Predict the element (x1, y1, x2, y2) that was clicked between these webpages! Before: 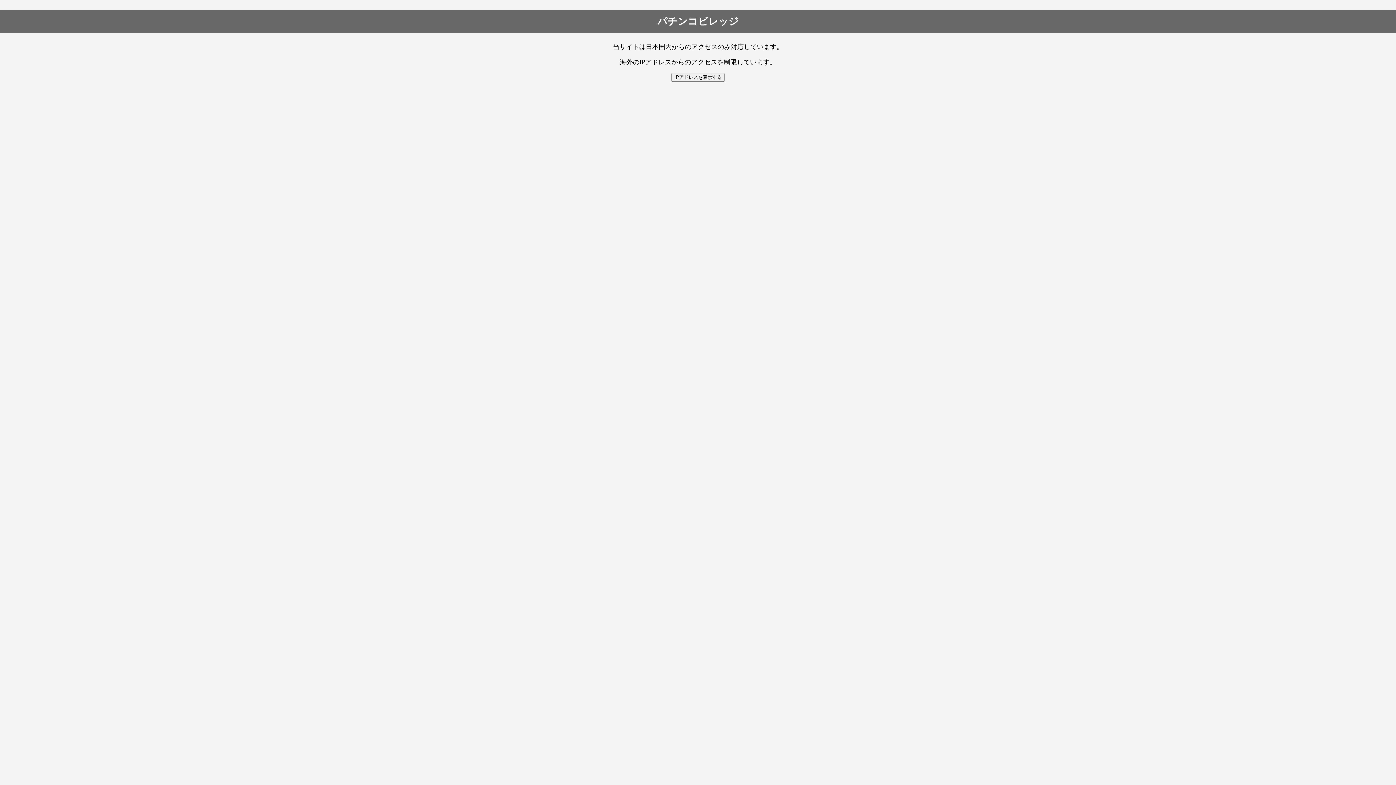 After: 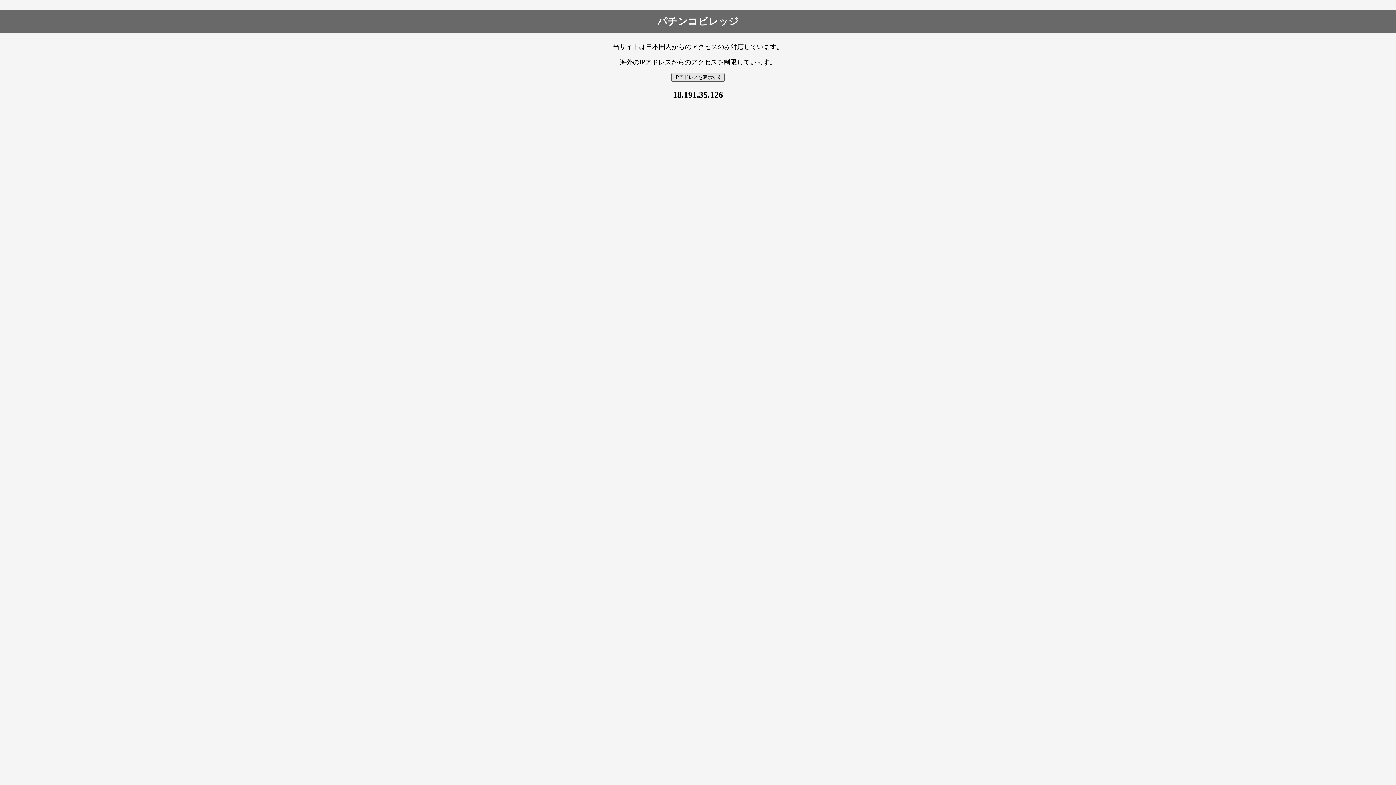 Action: bbox: (671, 73, 724, 81) label: IPアドレスを表示する